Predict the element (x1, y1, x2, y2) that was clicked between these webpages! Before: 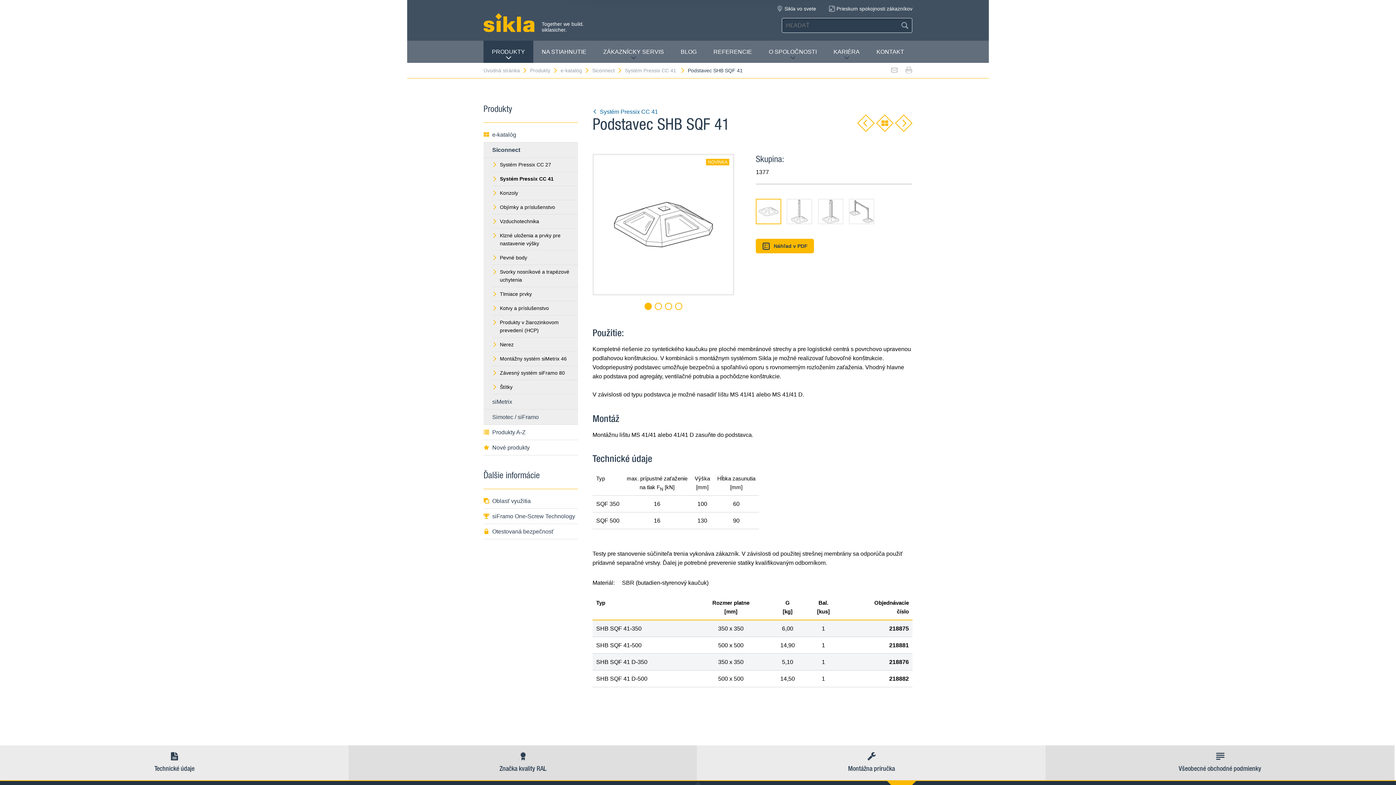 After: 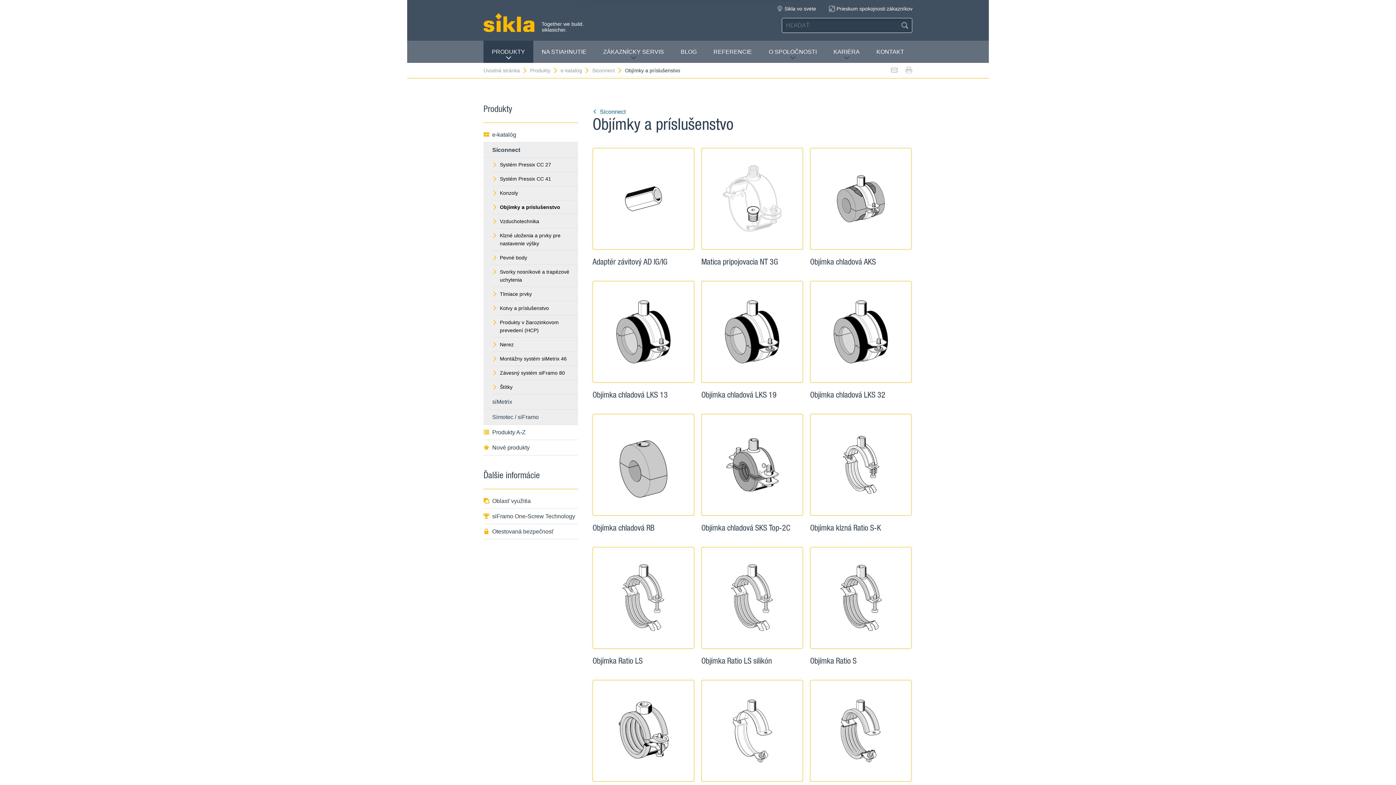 Action: label: Objímky a príslušenstvo bbox: (492, 200, 578, 214)